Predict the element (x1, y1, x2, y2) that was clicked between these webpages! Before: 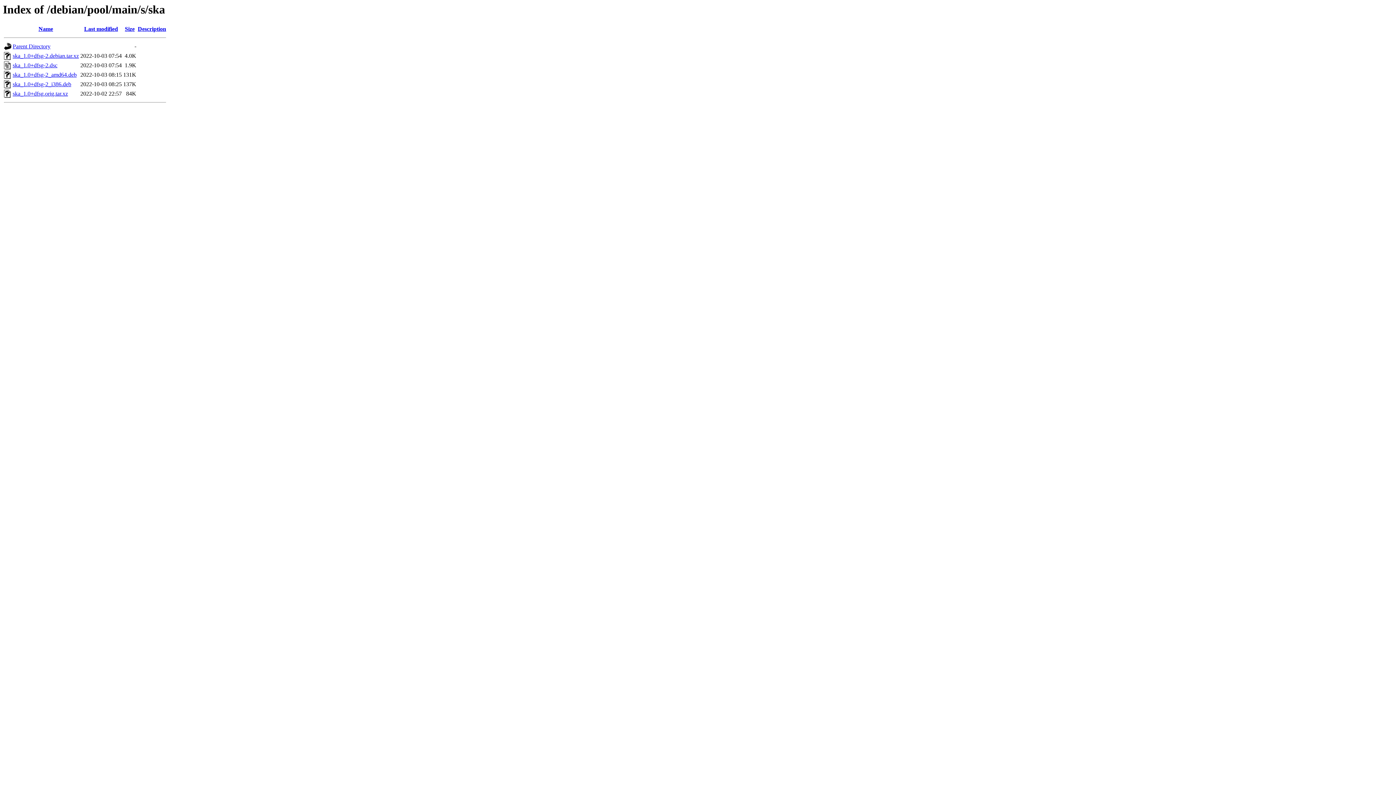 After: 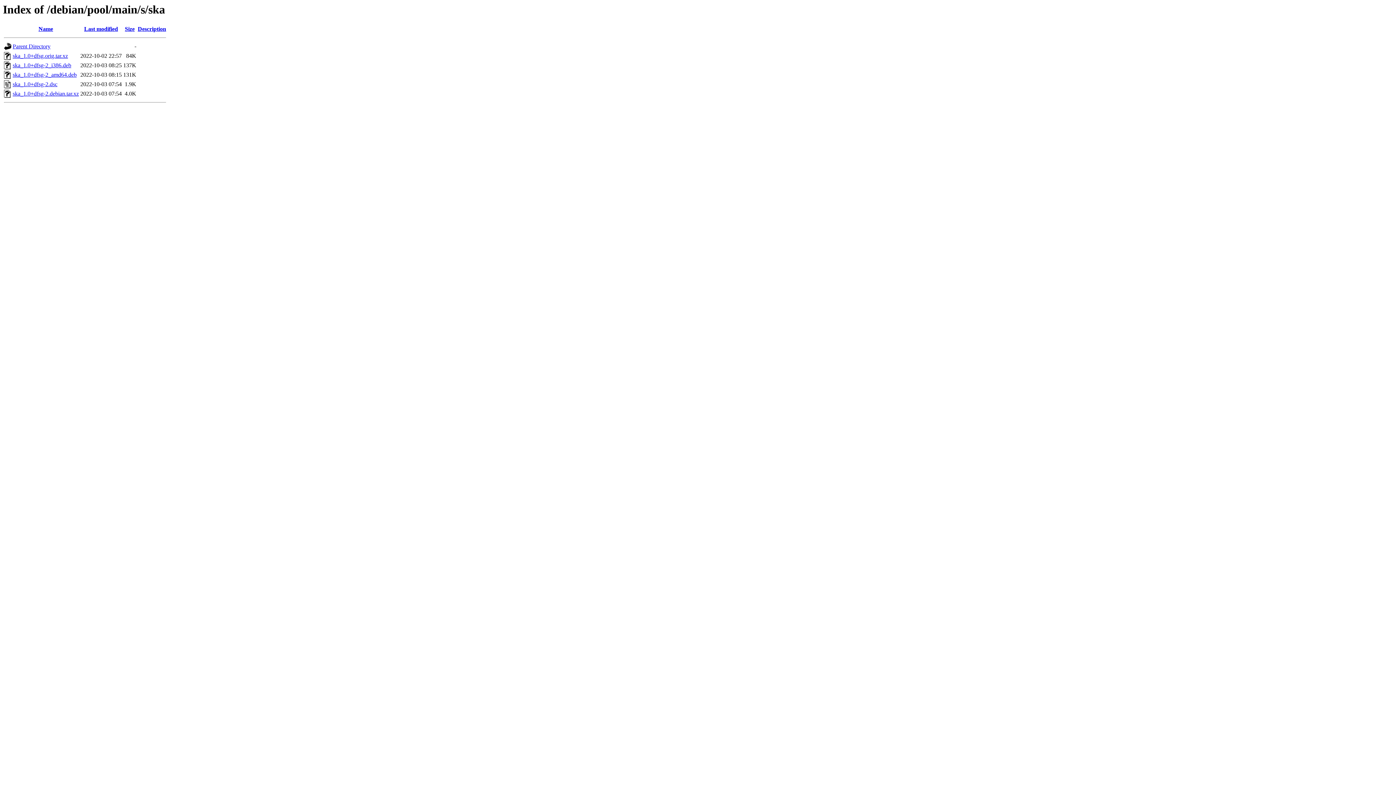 Action: label: Name bbox: (38, 25, 53, 32)